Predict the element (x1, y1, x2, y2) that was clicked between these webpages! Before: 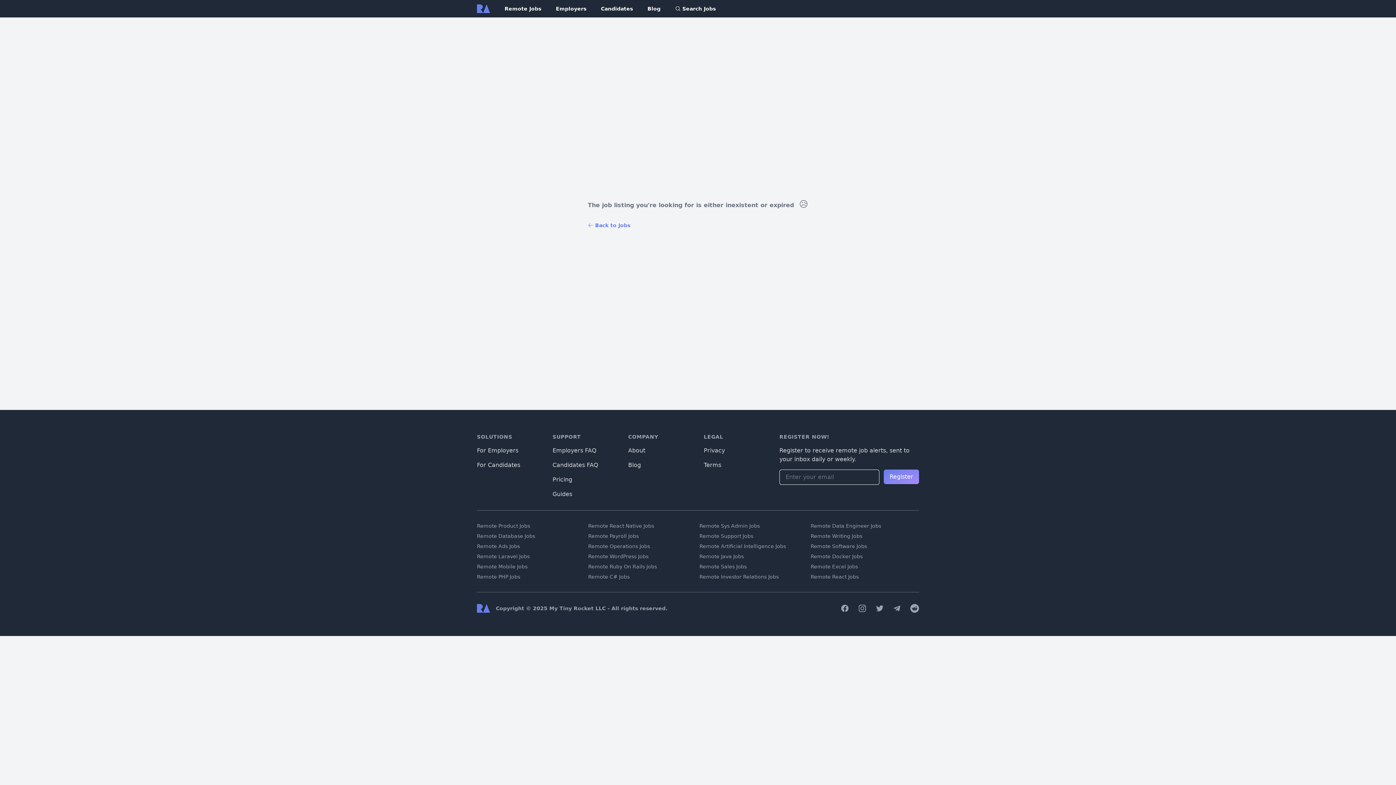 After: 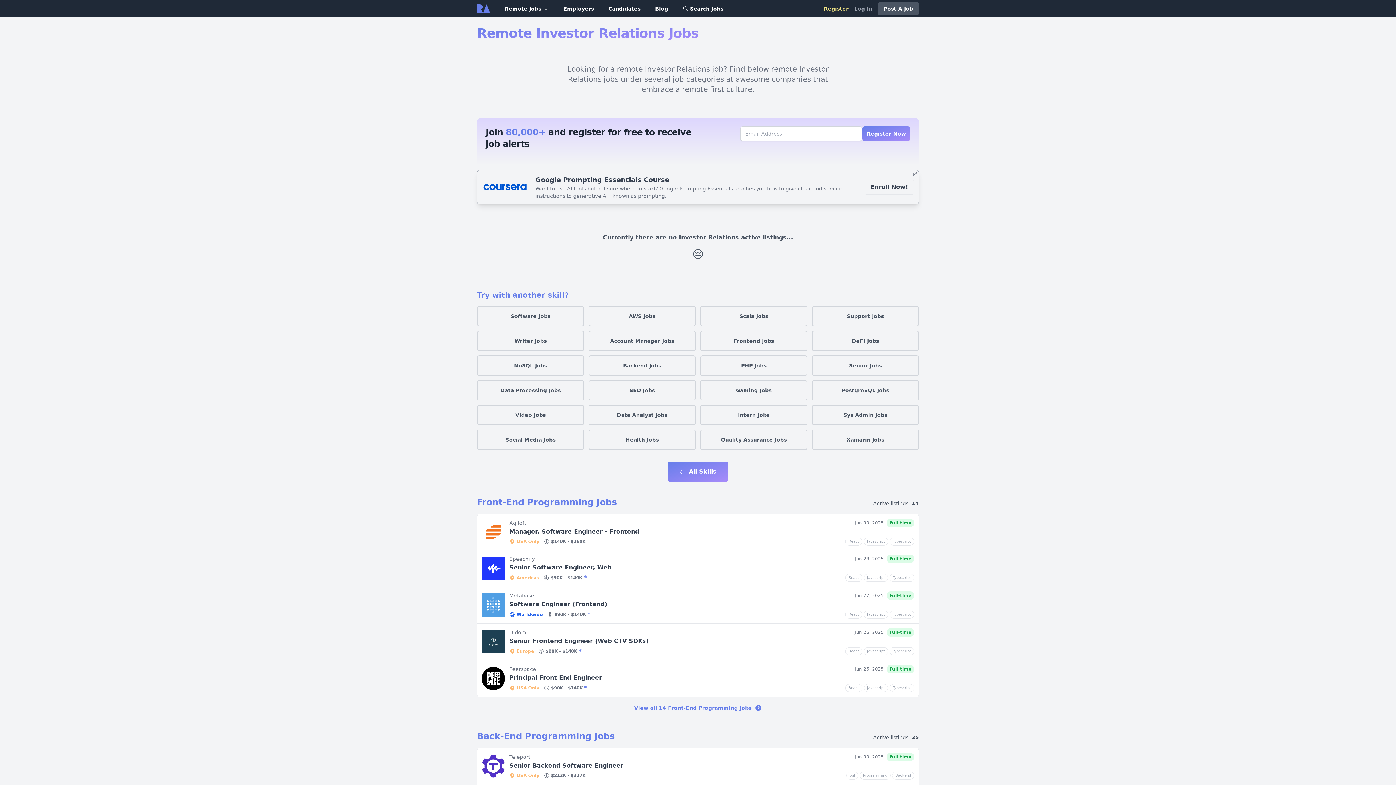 Action: bbox: (699, 573, 808, 580) label: Remote Investor Relations Jobs